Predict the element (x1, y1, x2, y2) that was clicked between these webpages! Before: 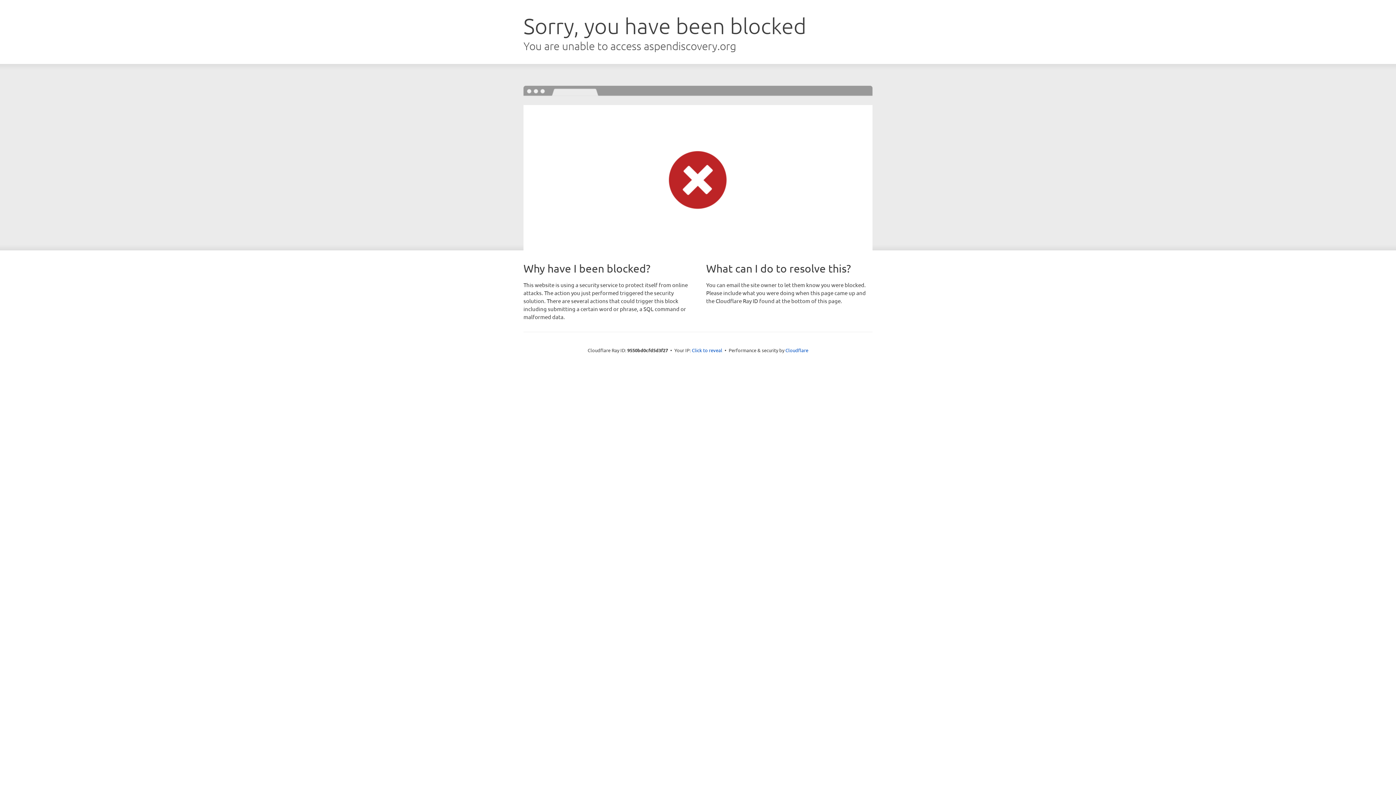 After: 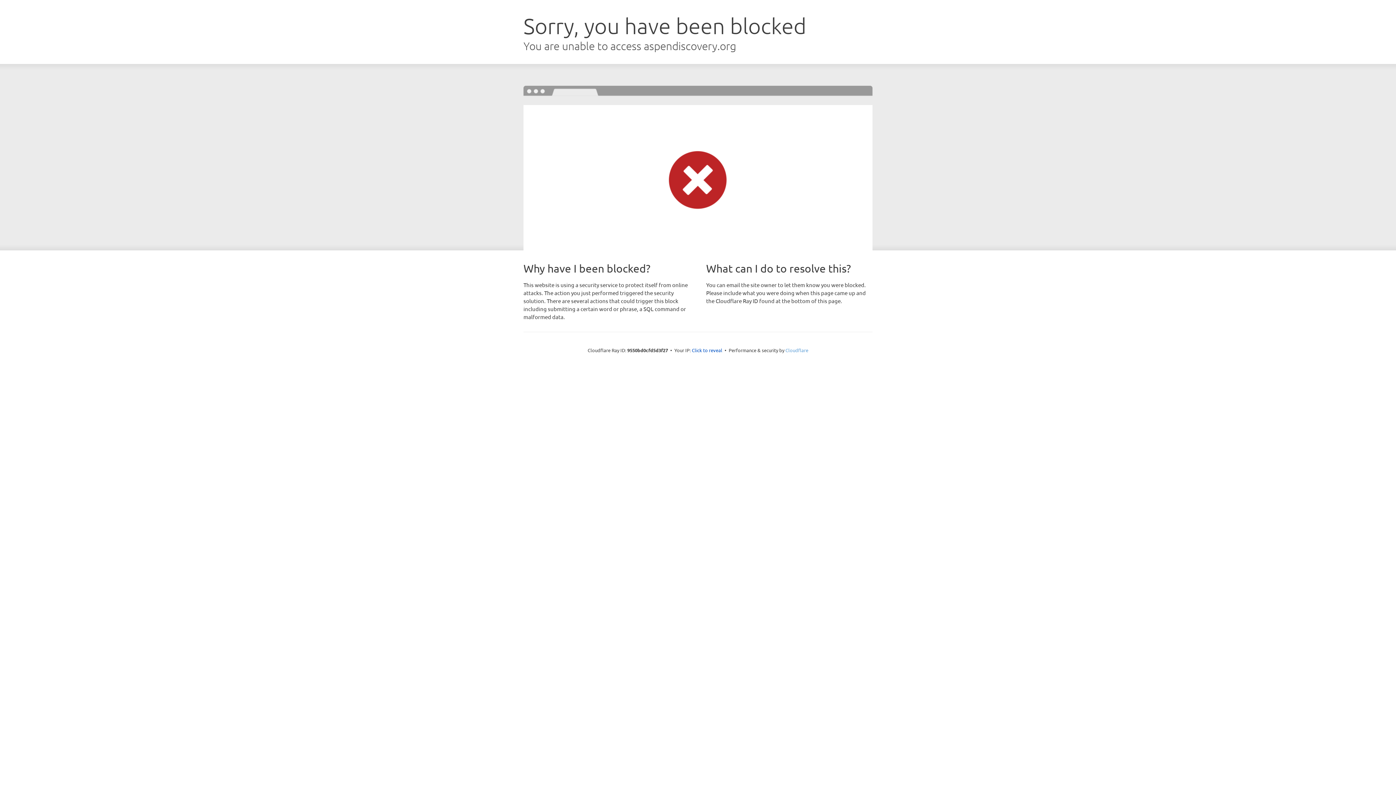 Action: label: Cloudflare bbox: (785, 347, 808, 353)